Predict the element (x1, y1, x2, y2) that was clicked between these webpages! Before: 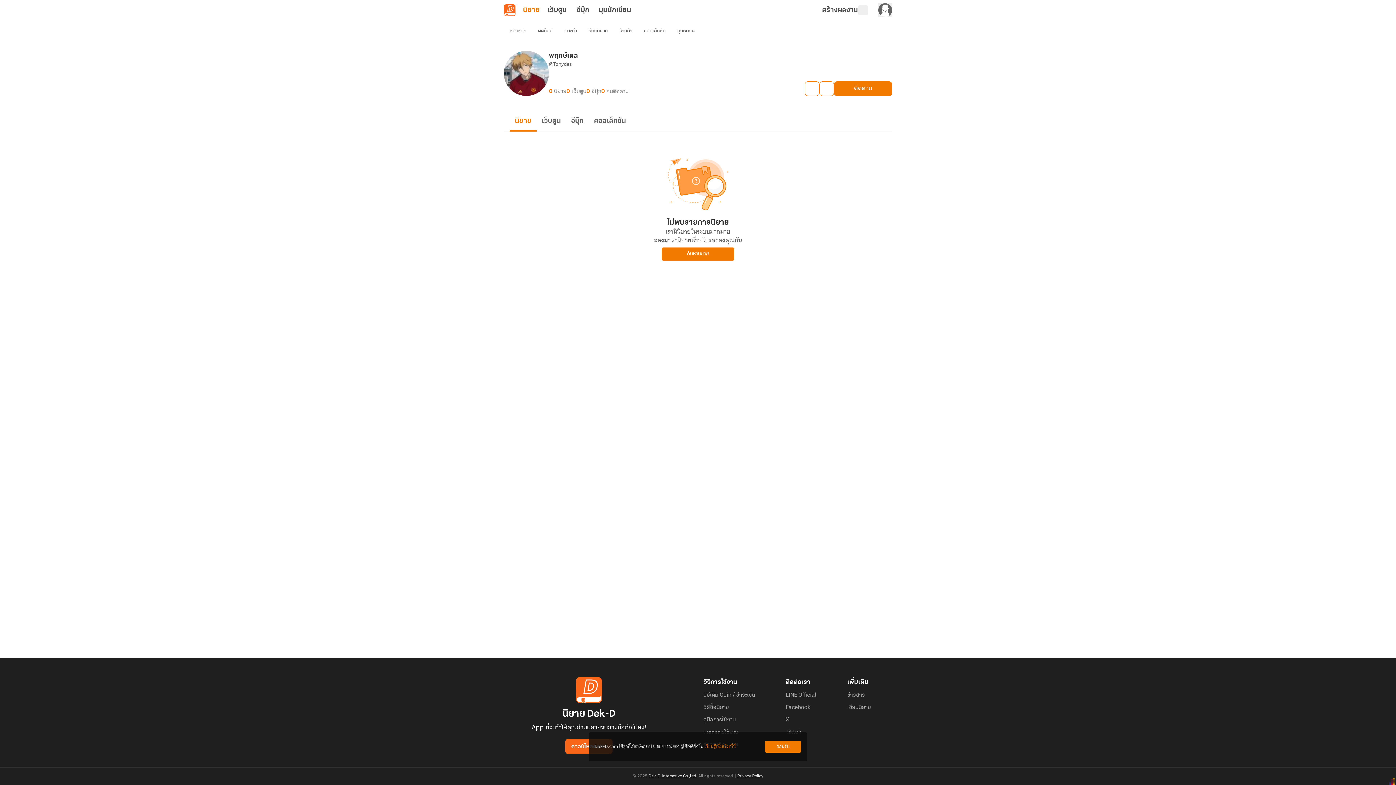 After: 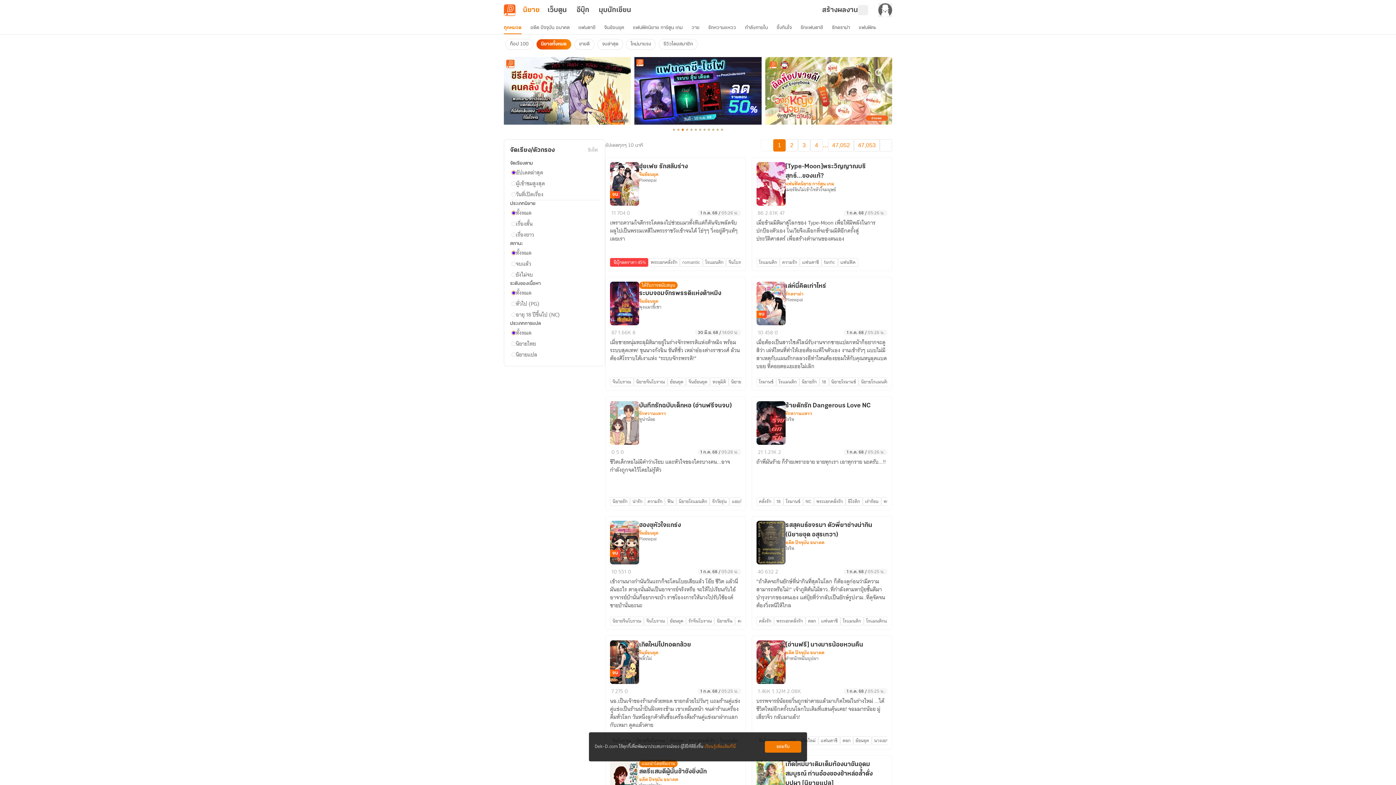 Action: label: ทุกหมวด bbox: (671, 24, 700, 37)